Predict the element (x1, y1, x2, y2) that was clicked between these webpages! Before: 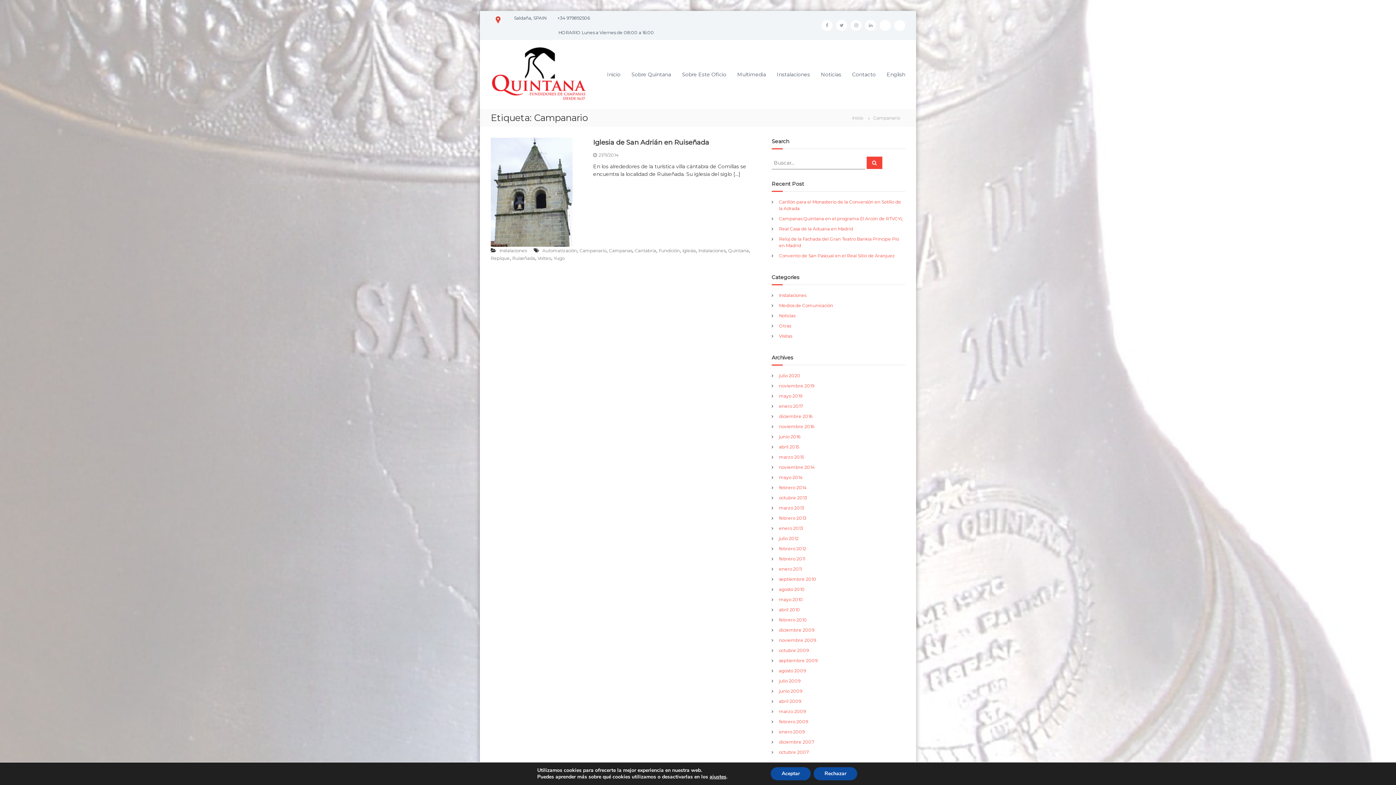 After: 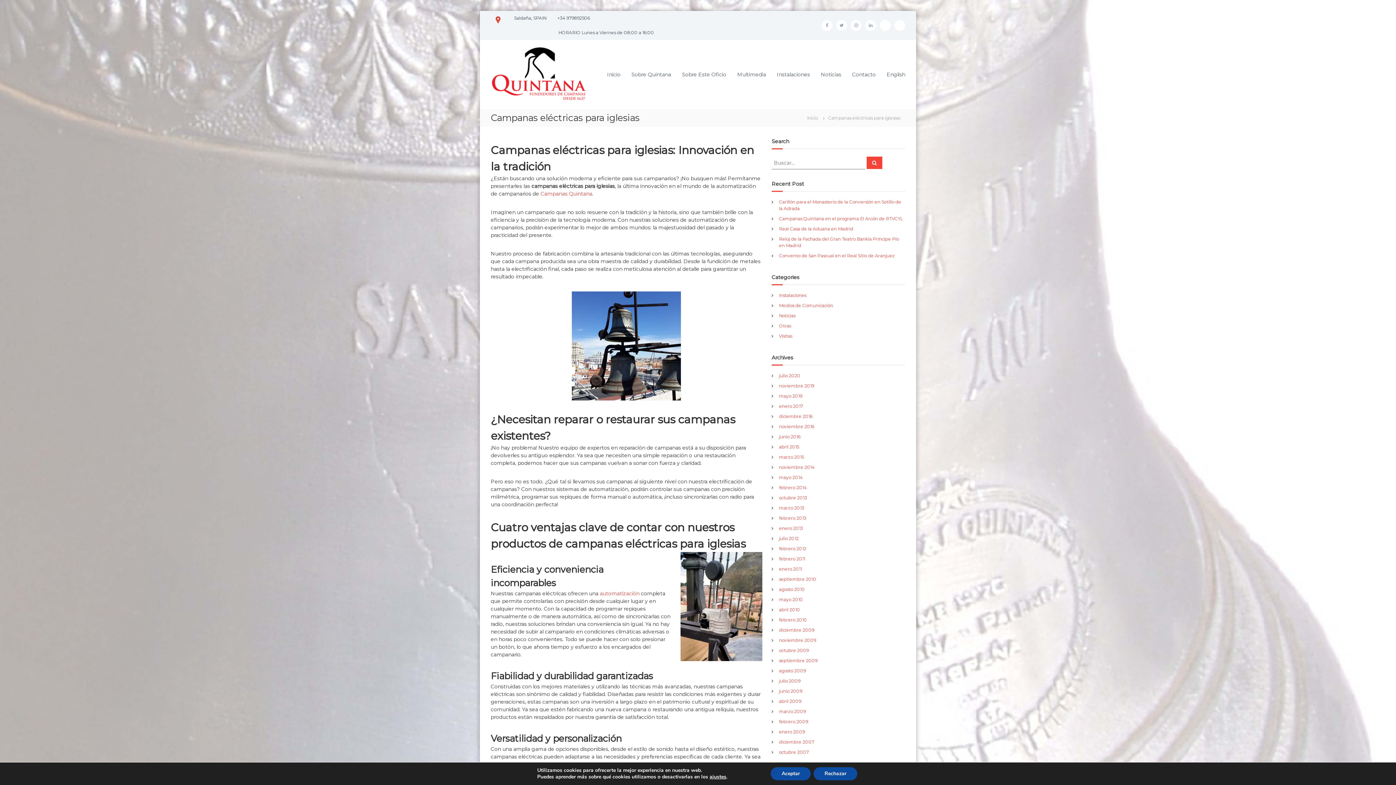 Action: bbox: (894, 20, 905, 30) label: Campanas eléctricas para iglesias